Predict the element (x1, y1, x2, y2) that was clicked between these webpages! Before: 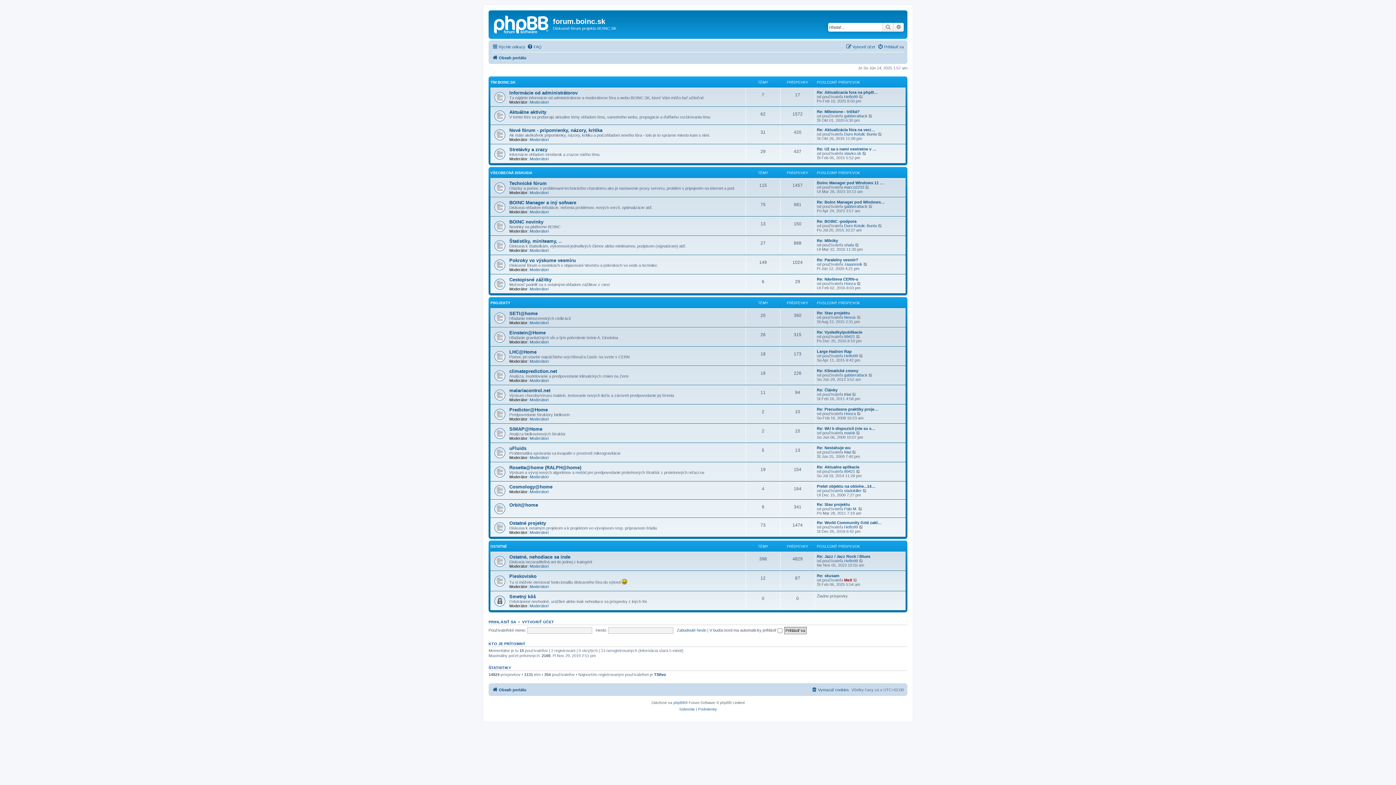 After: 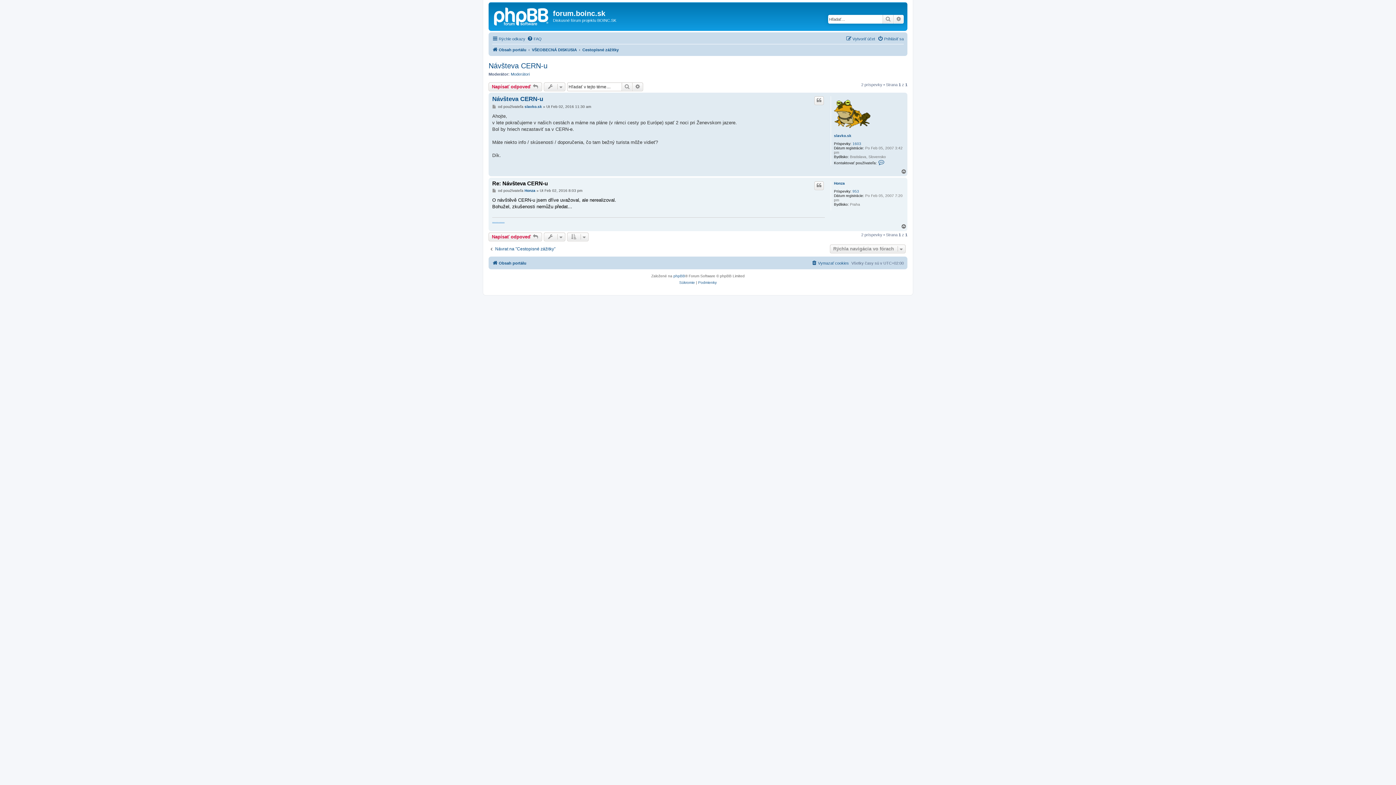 Action: label: Re: Návšteva CERN-u bbox: (817, 277, 858, 281)